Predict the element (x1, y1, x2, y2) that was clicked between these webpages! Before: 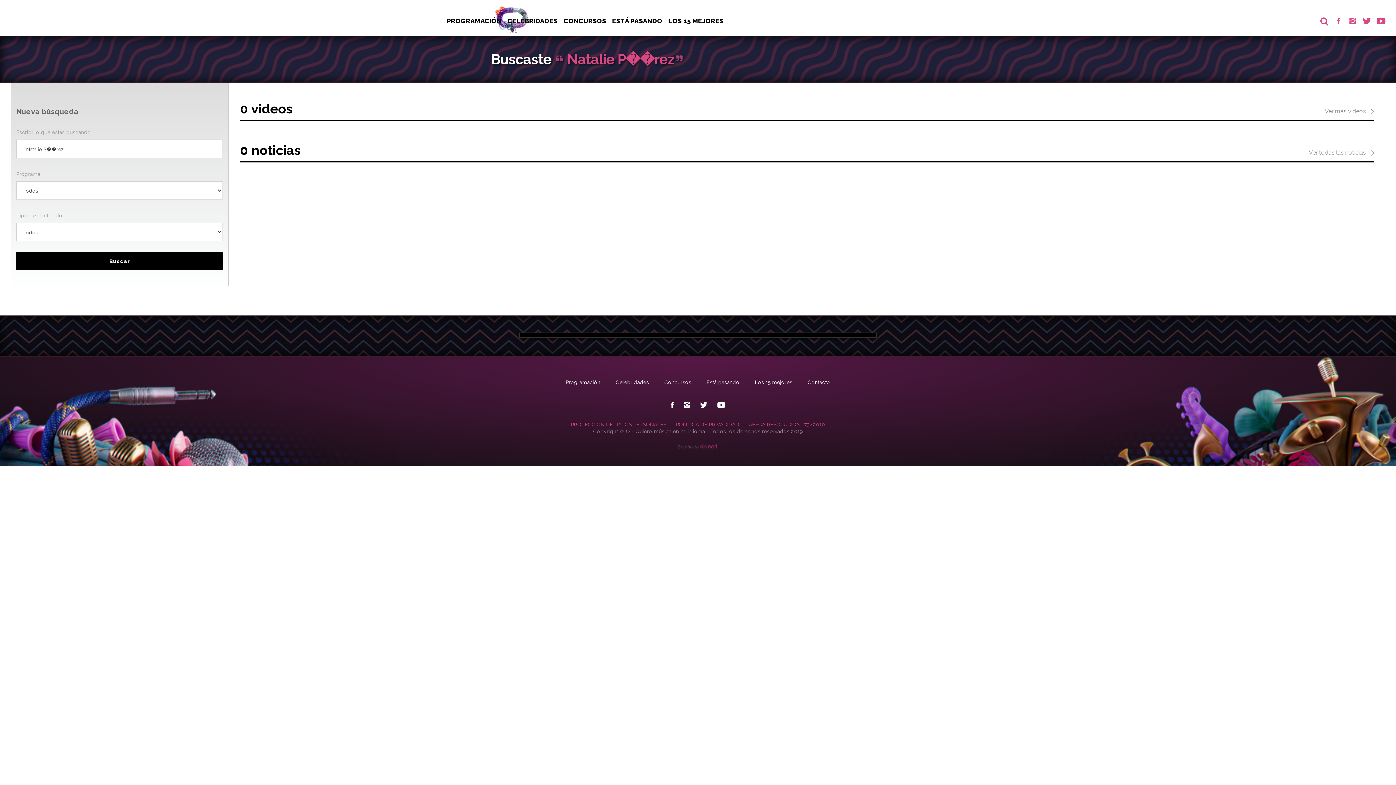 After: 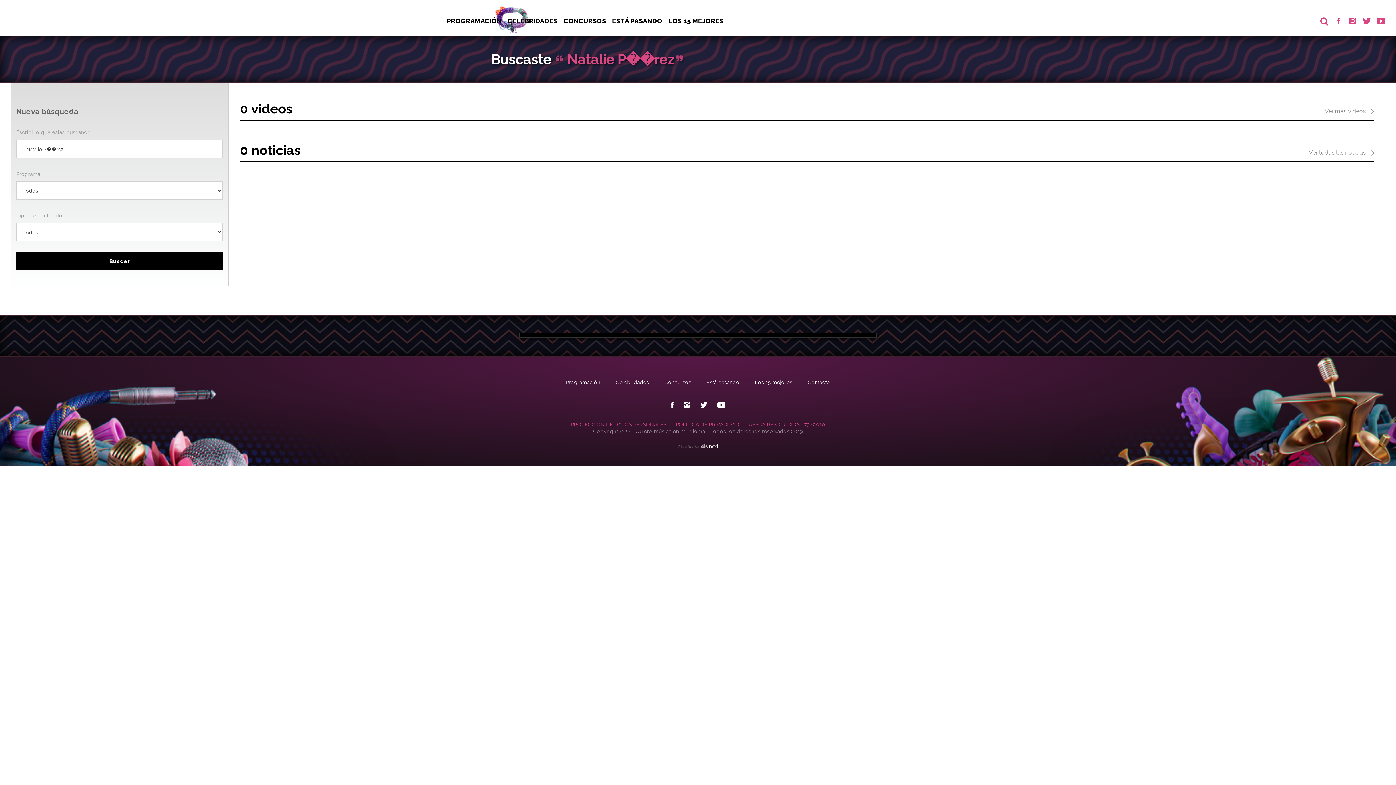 Action: label: dsnet bbox: (700, 443, 718, 450)